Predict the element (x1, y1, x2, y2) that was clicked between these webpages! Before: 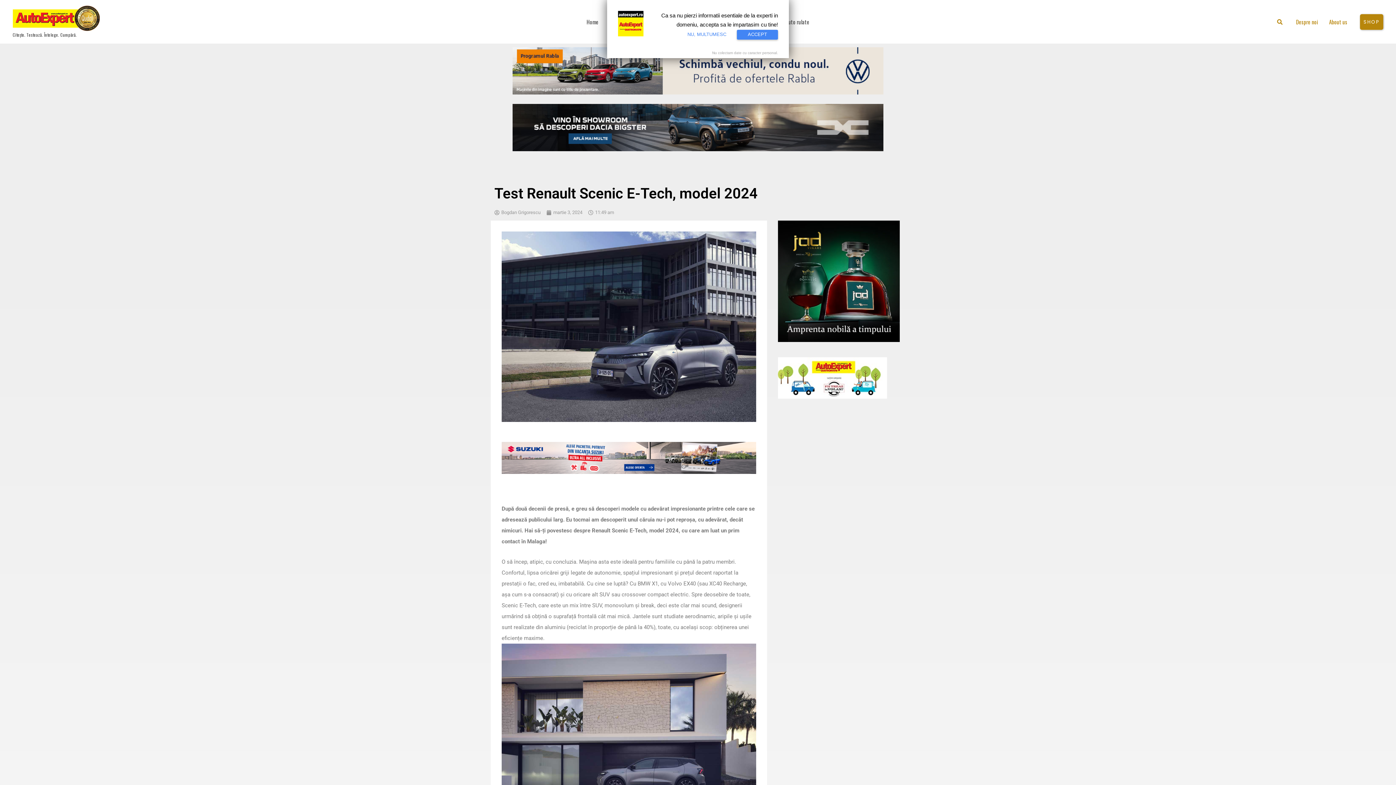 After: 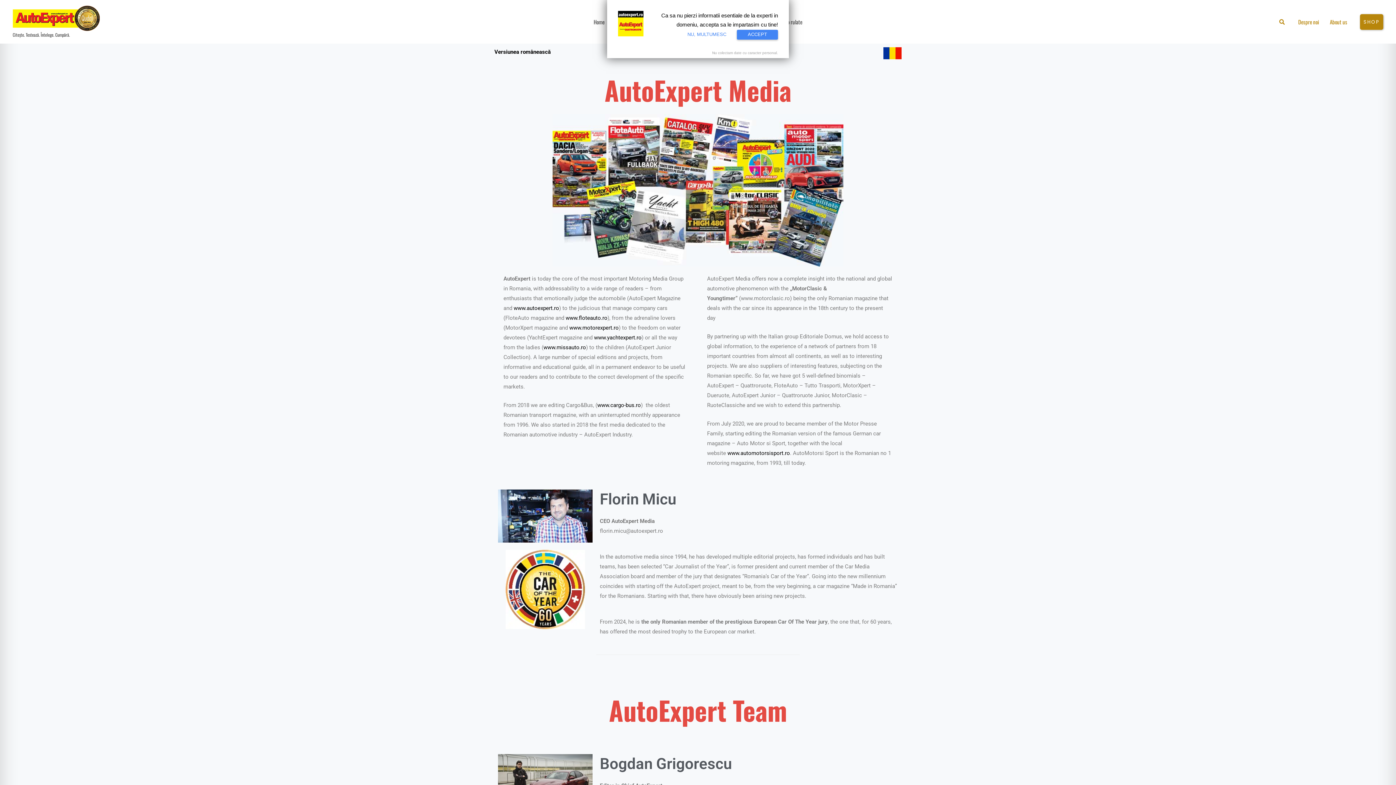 Action: bbox: (1324, 16, 1353, 27) label: About us